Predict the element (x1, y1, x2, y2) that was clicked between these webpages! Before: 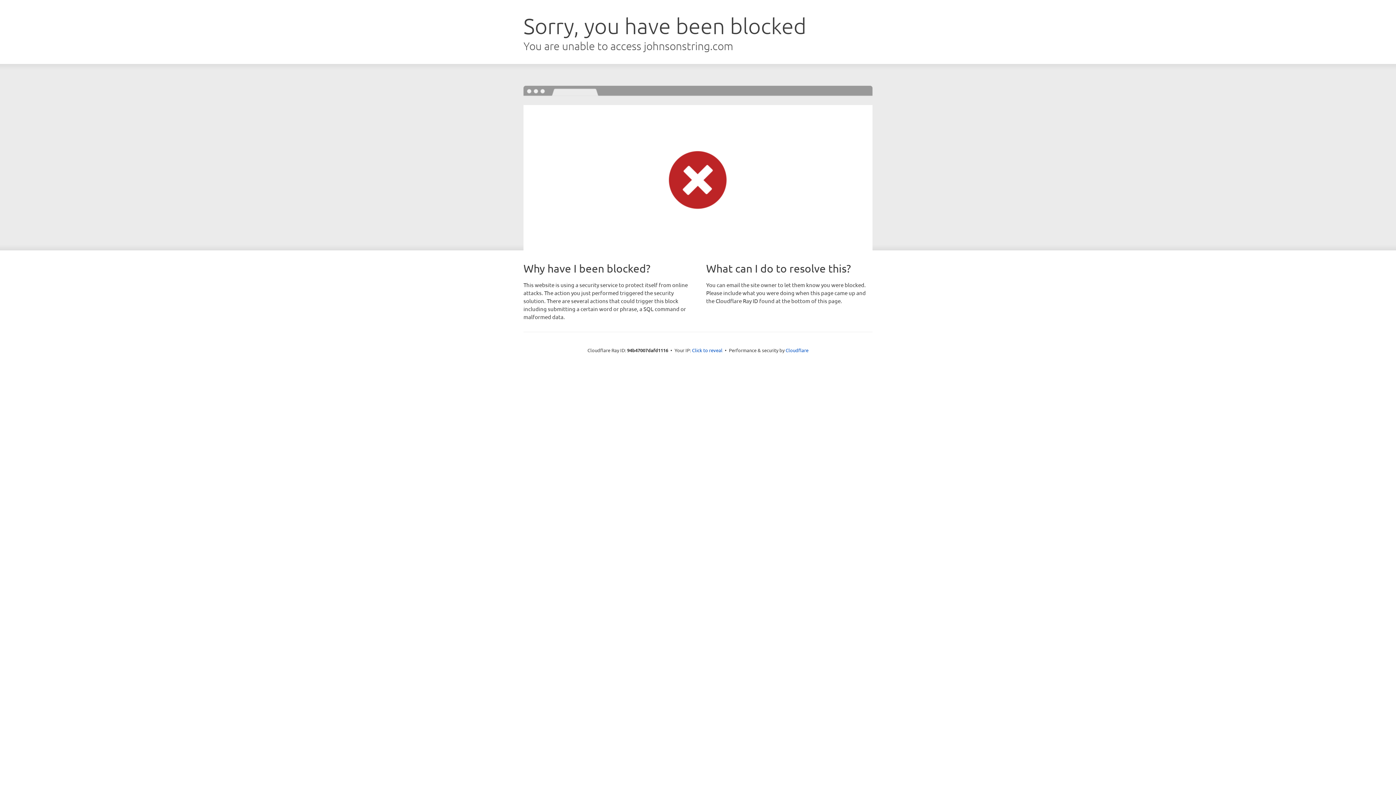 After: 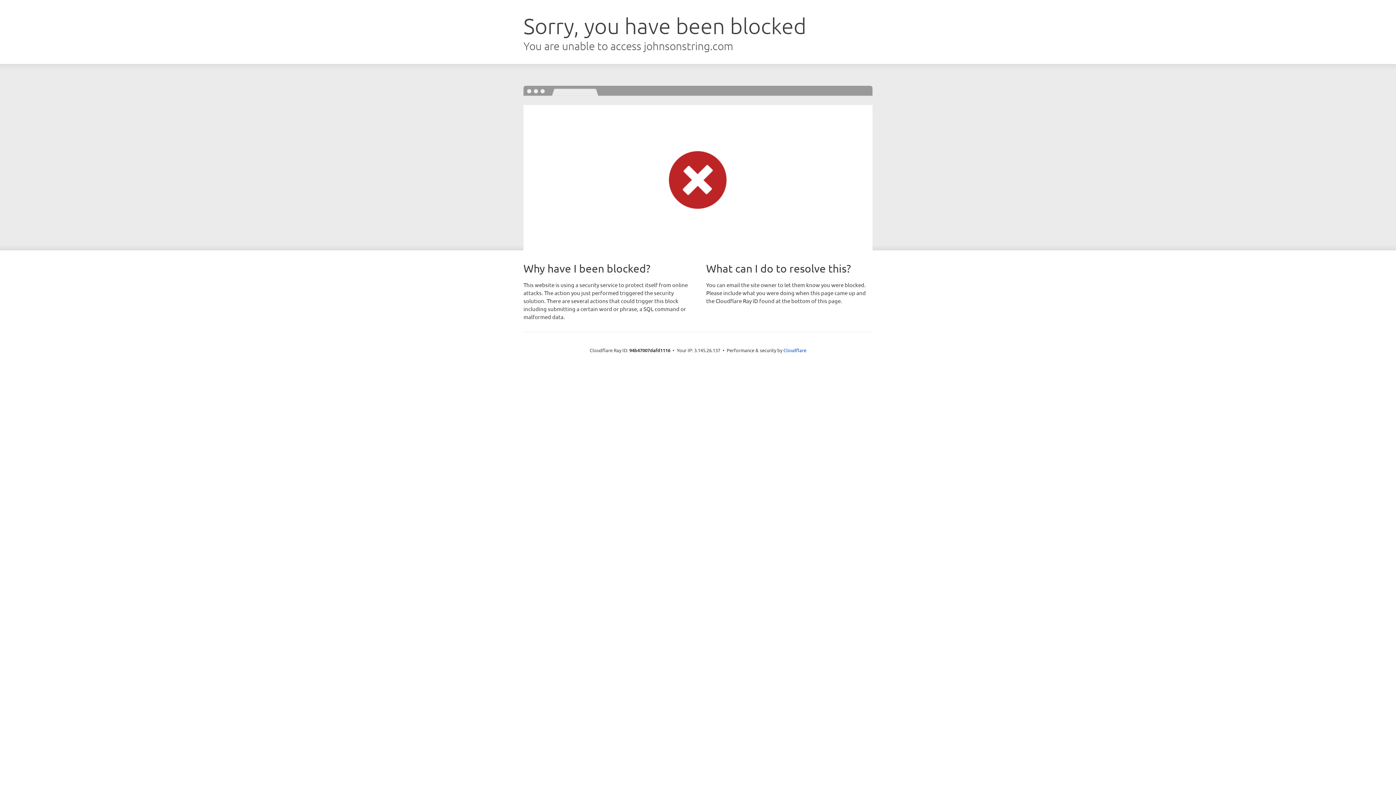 Action: label: Click to reveal bbox: (692, 346, 722, 353)